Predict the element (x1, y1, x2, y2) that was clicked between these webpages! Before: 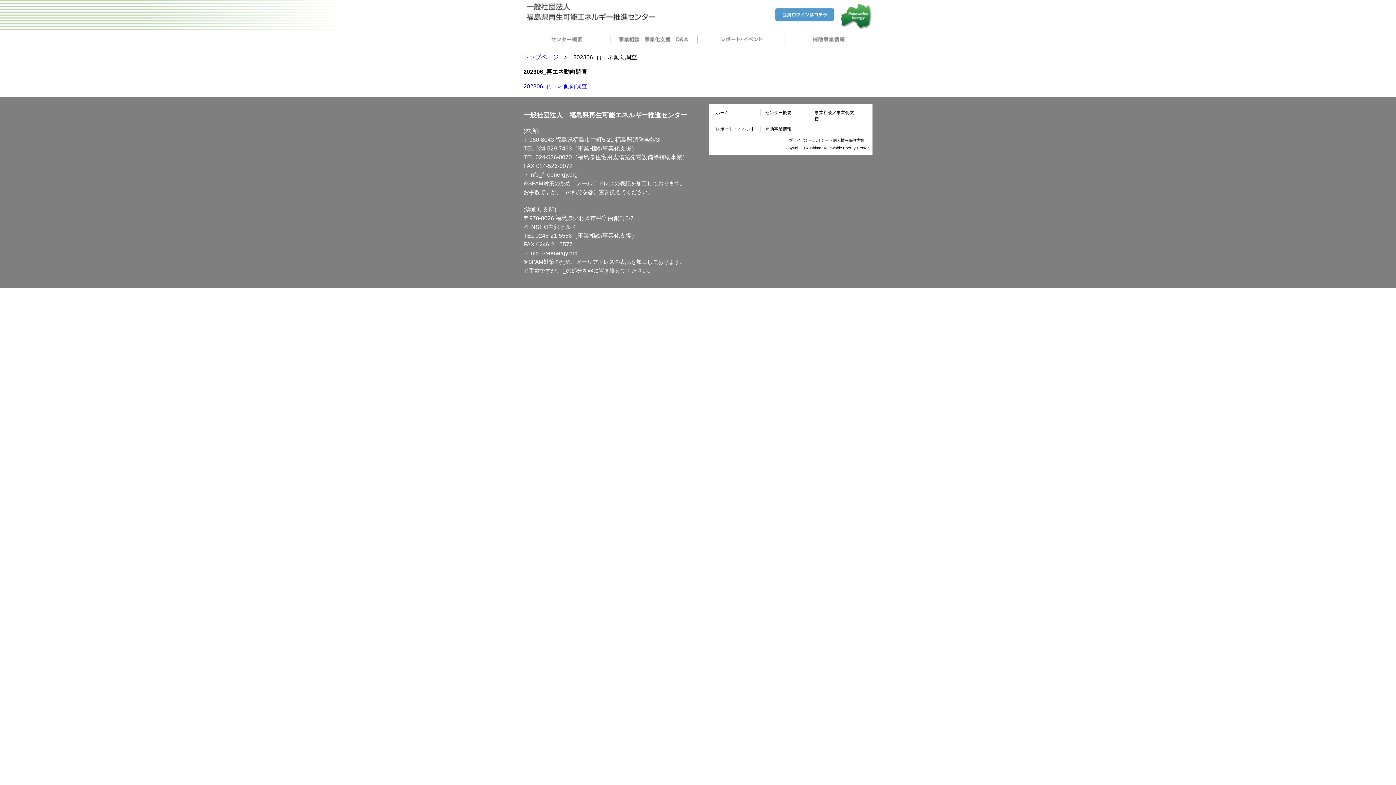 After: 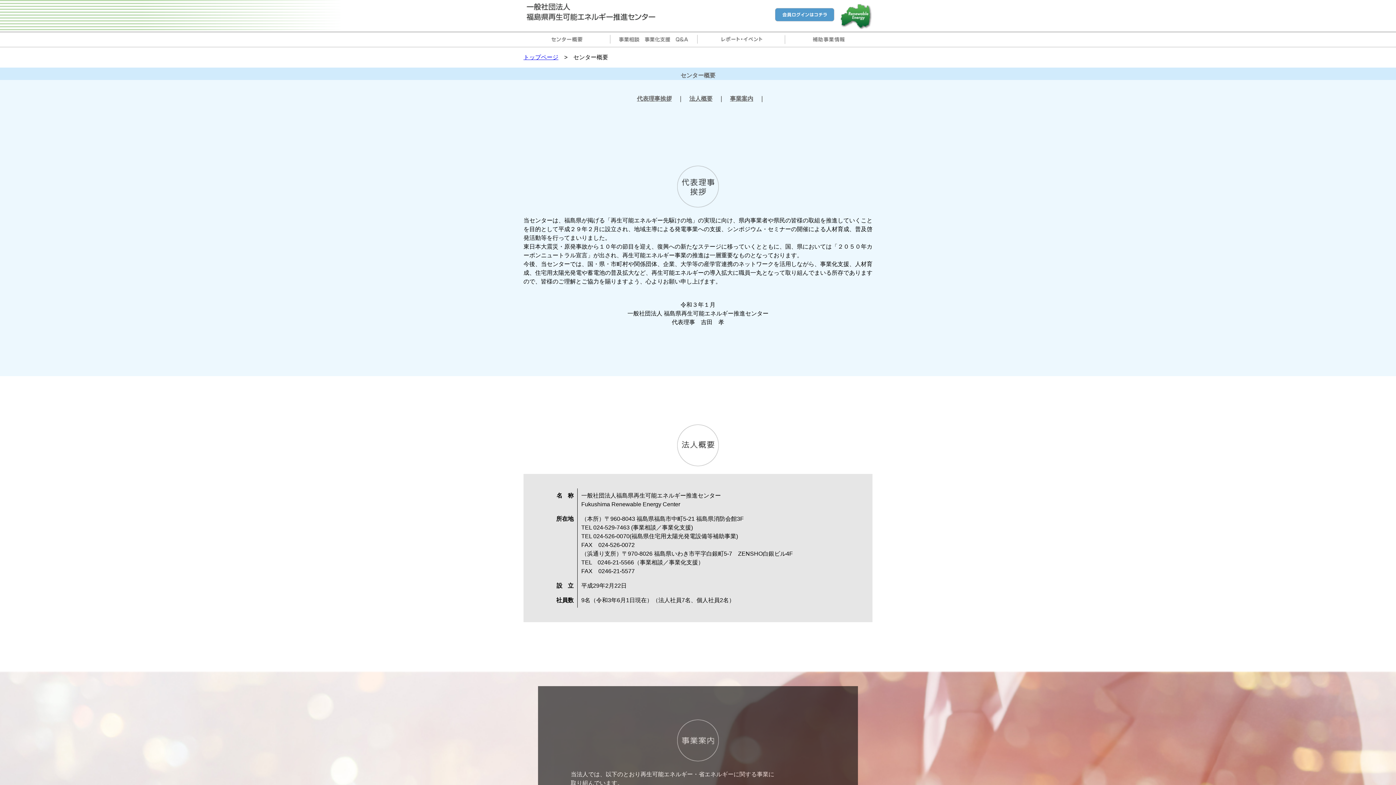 Action: bbox: (765, 110, 791, 115) label: センター概要